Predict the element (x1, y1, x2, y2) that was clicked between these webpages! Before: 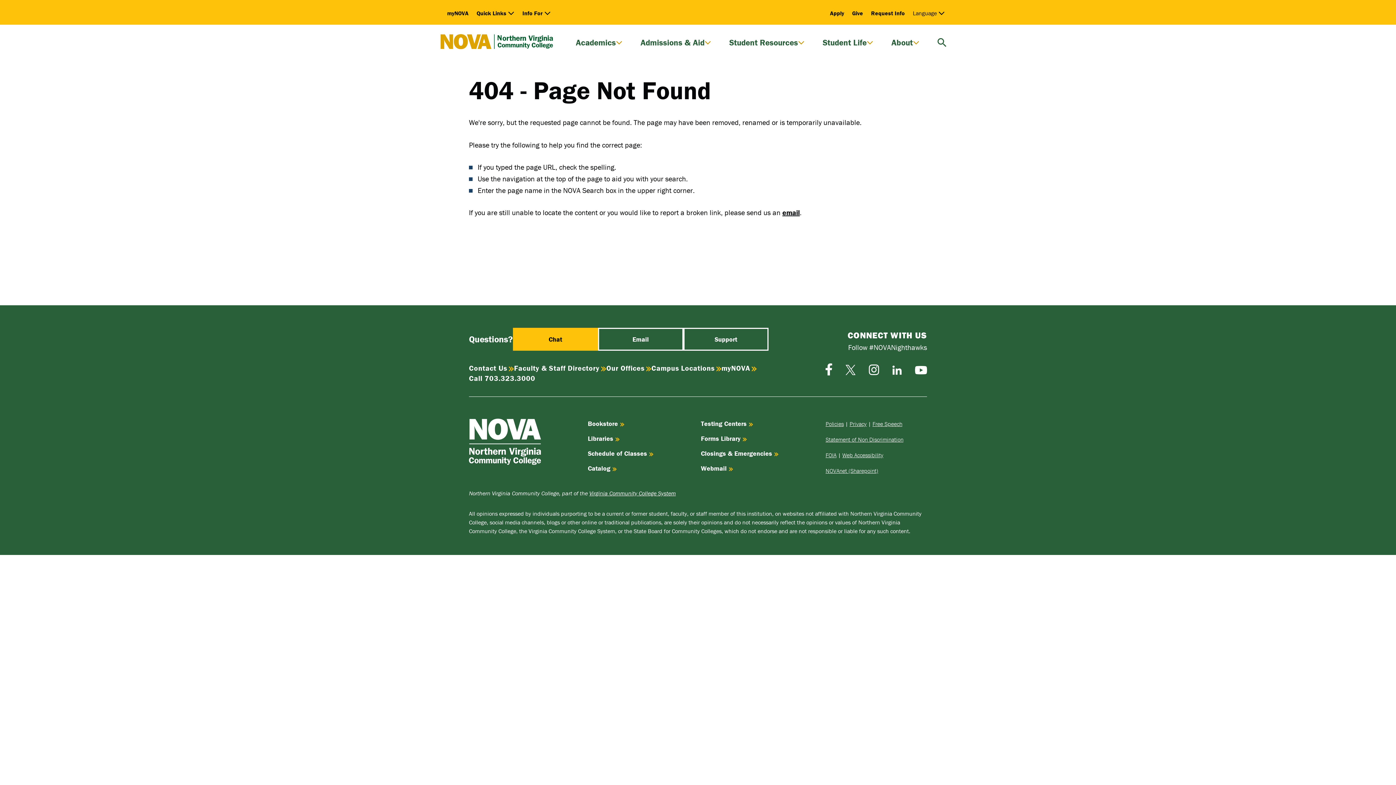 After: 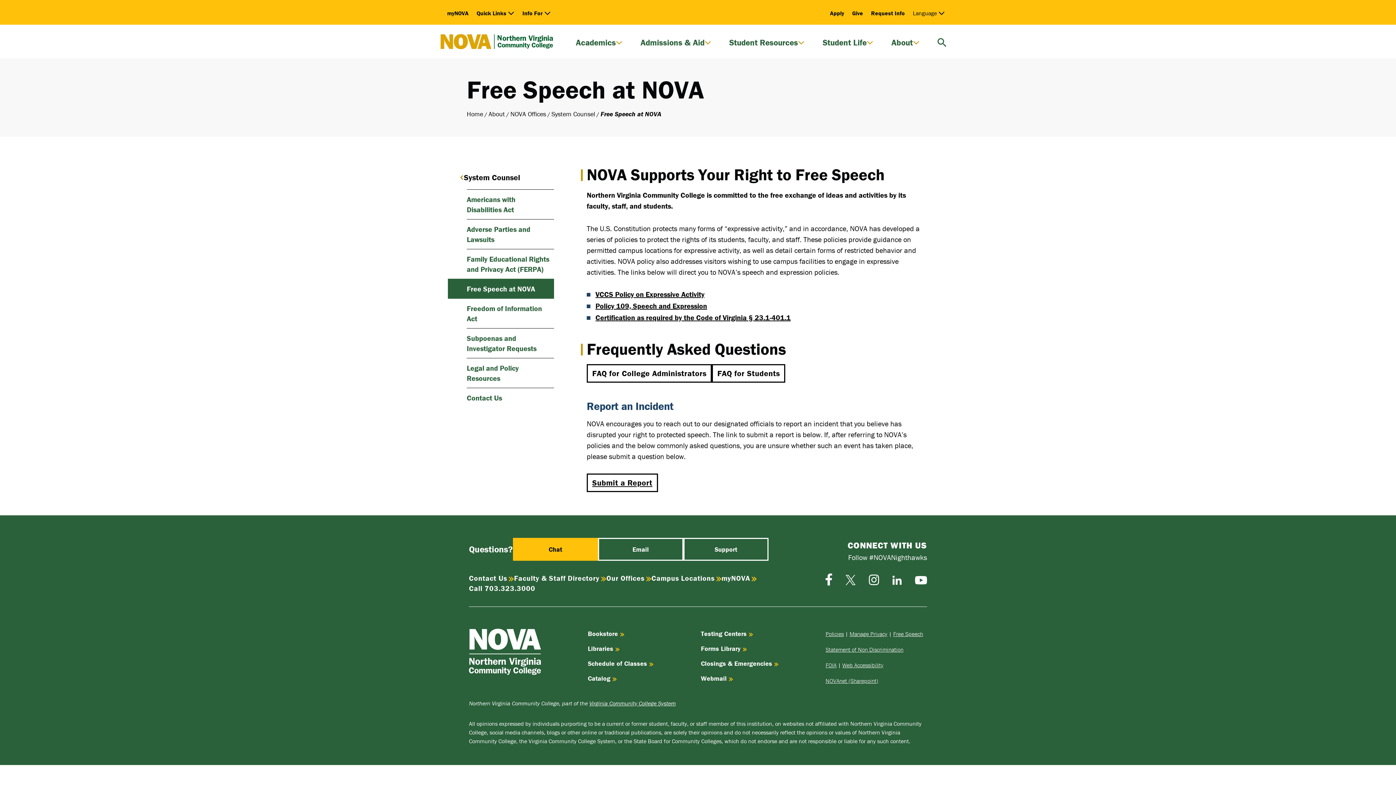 Action: label: Free Speech bbox: (872, 420, 902, 427)